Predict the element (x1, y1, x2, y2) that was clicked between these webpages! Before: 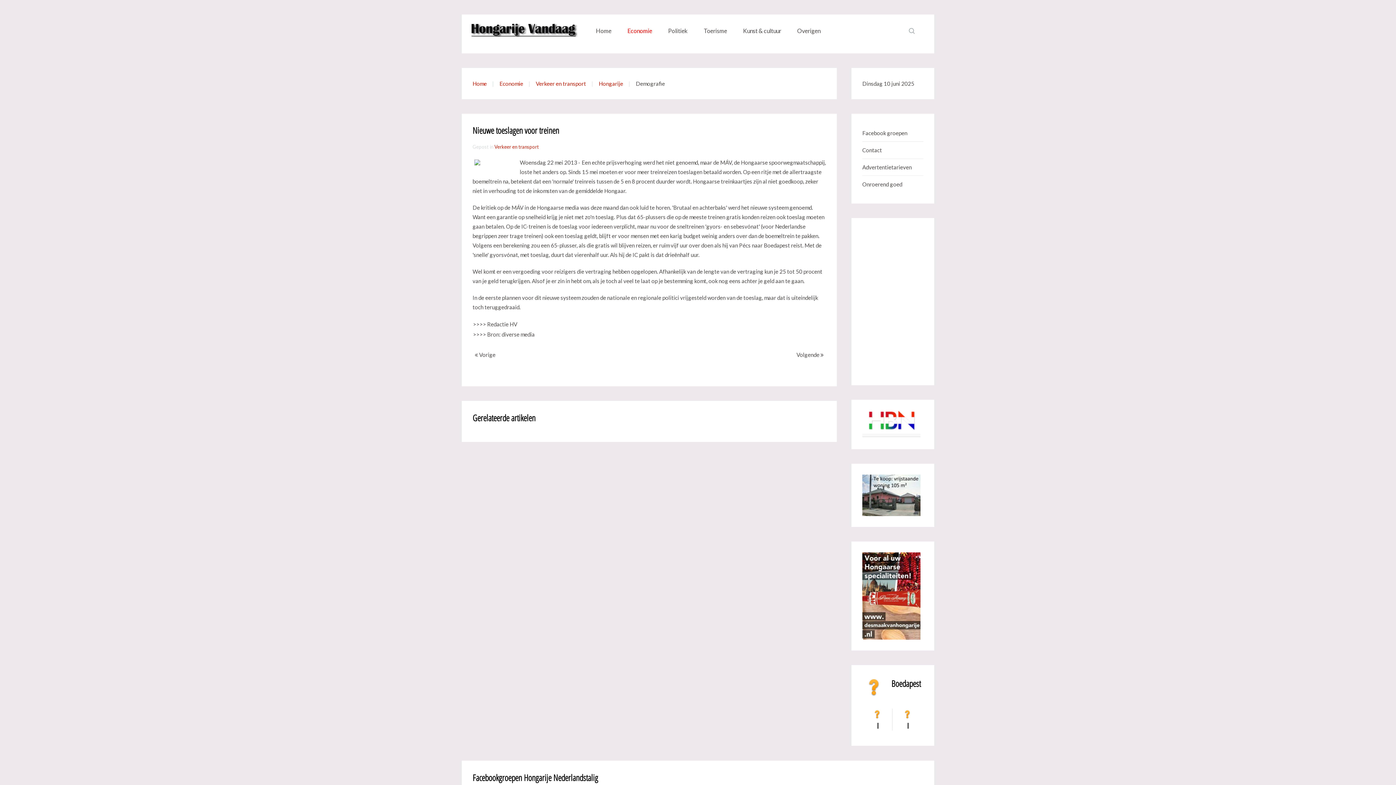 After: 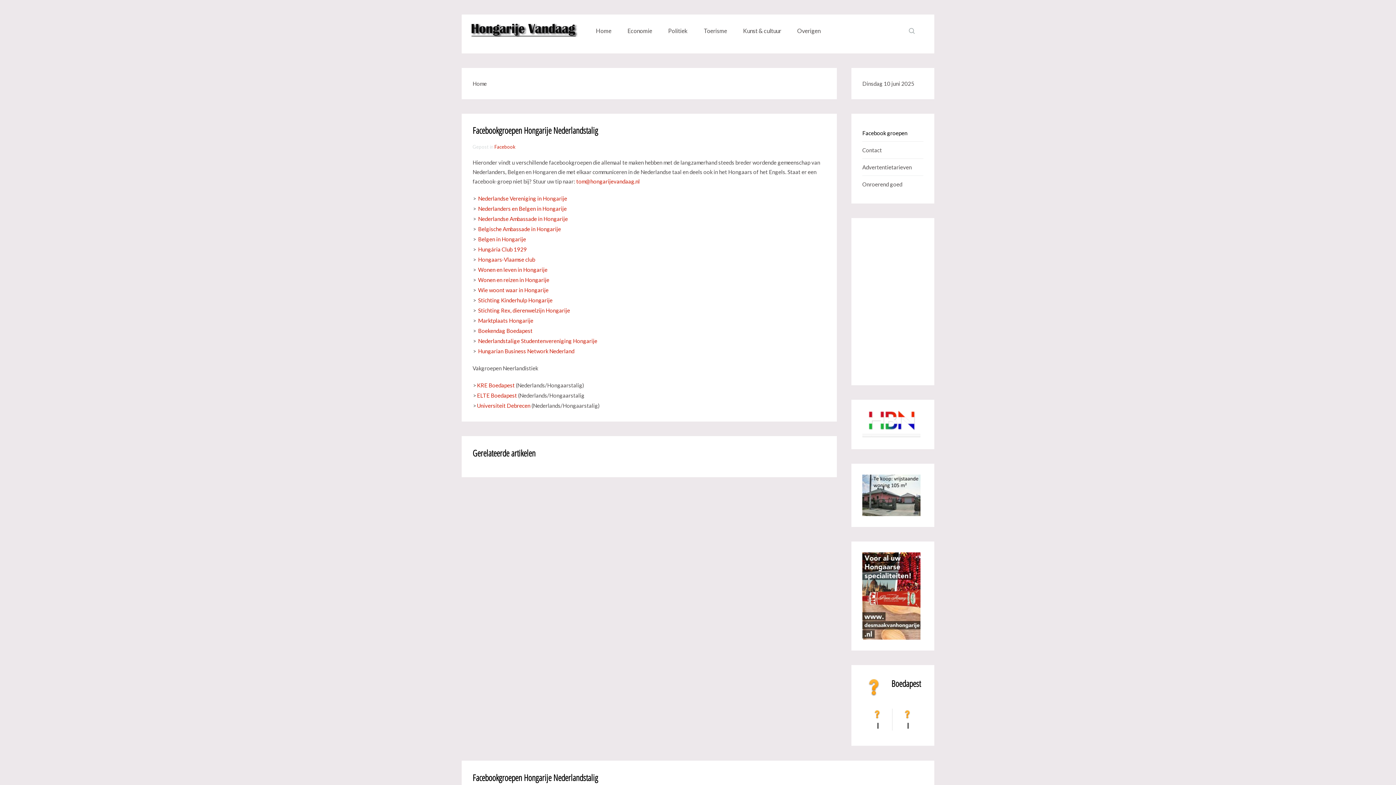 Action: label: Facebook groepen bbox: (862, 124, 923, 141)